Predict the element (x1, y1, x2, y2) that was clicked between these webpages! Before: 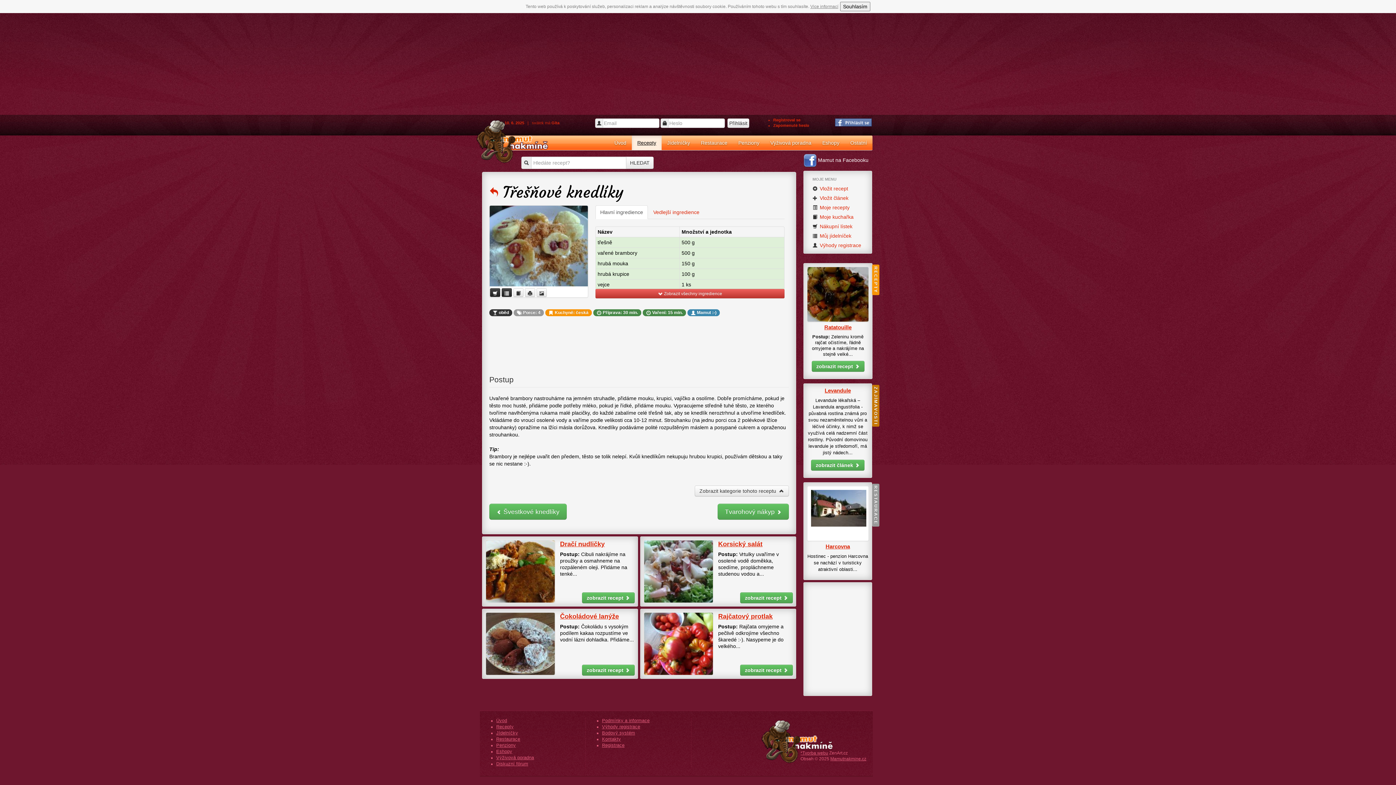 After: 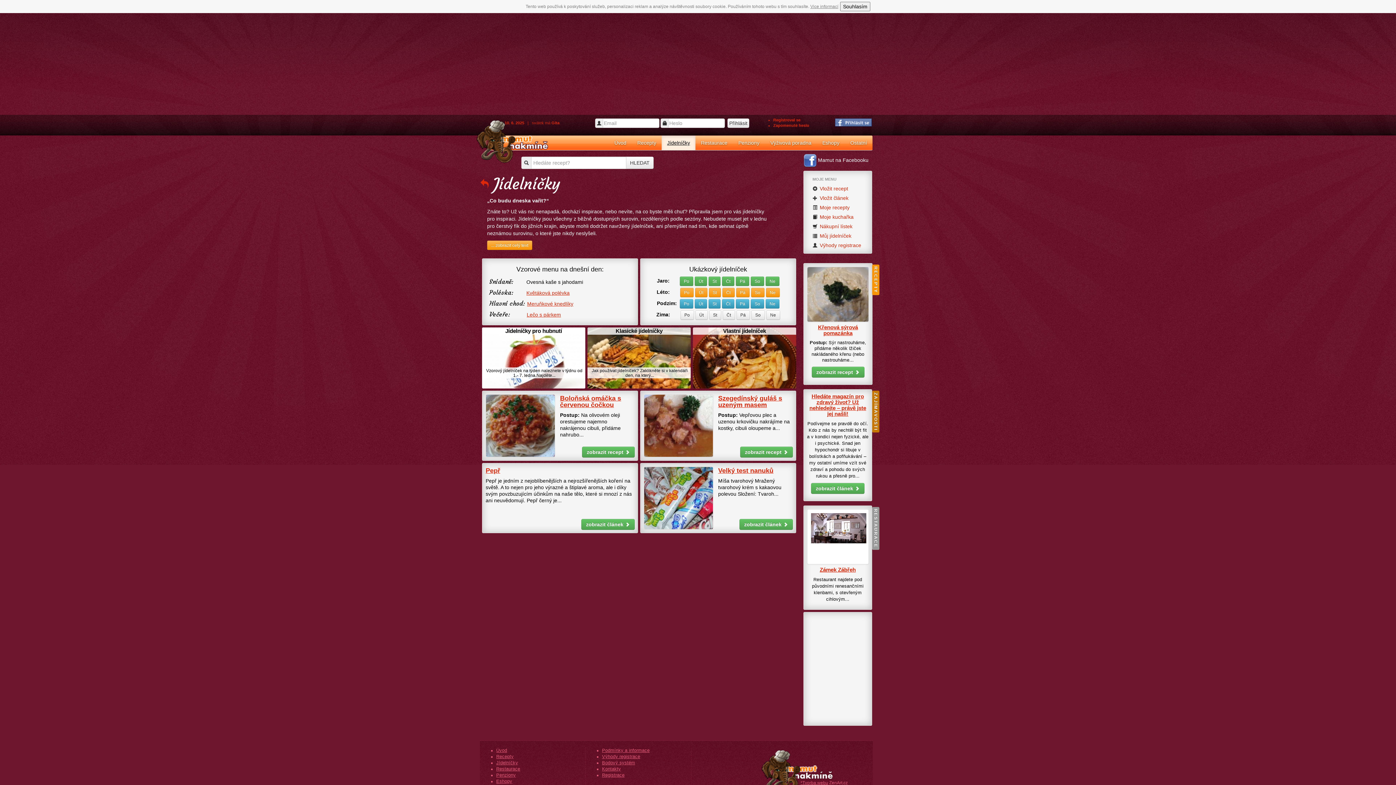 Action: label: Jídelníčky bbox: (496, 730, 518, 736)